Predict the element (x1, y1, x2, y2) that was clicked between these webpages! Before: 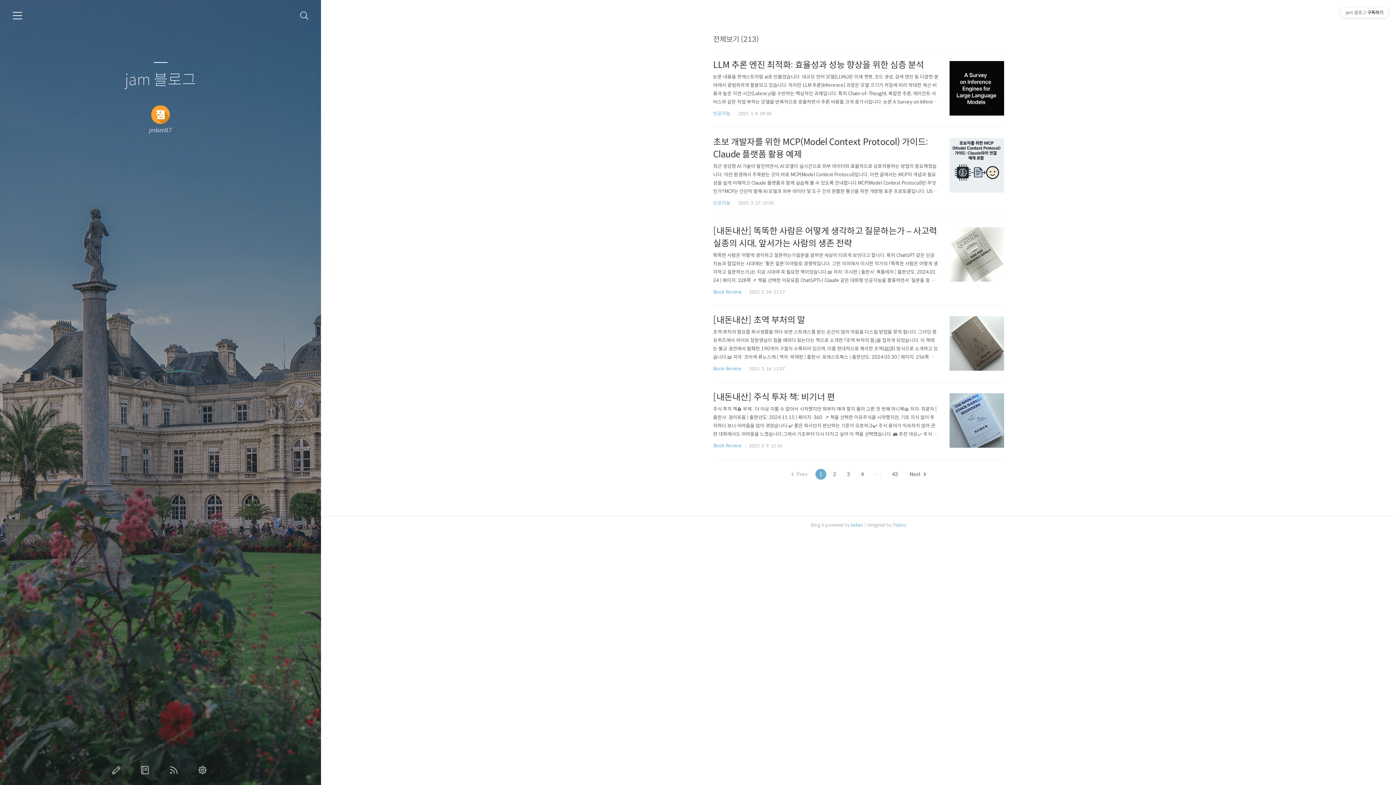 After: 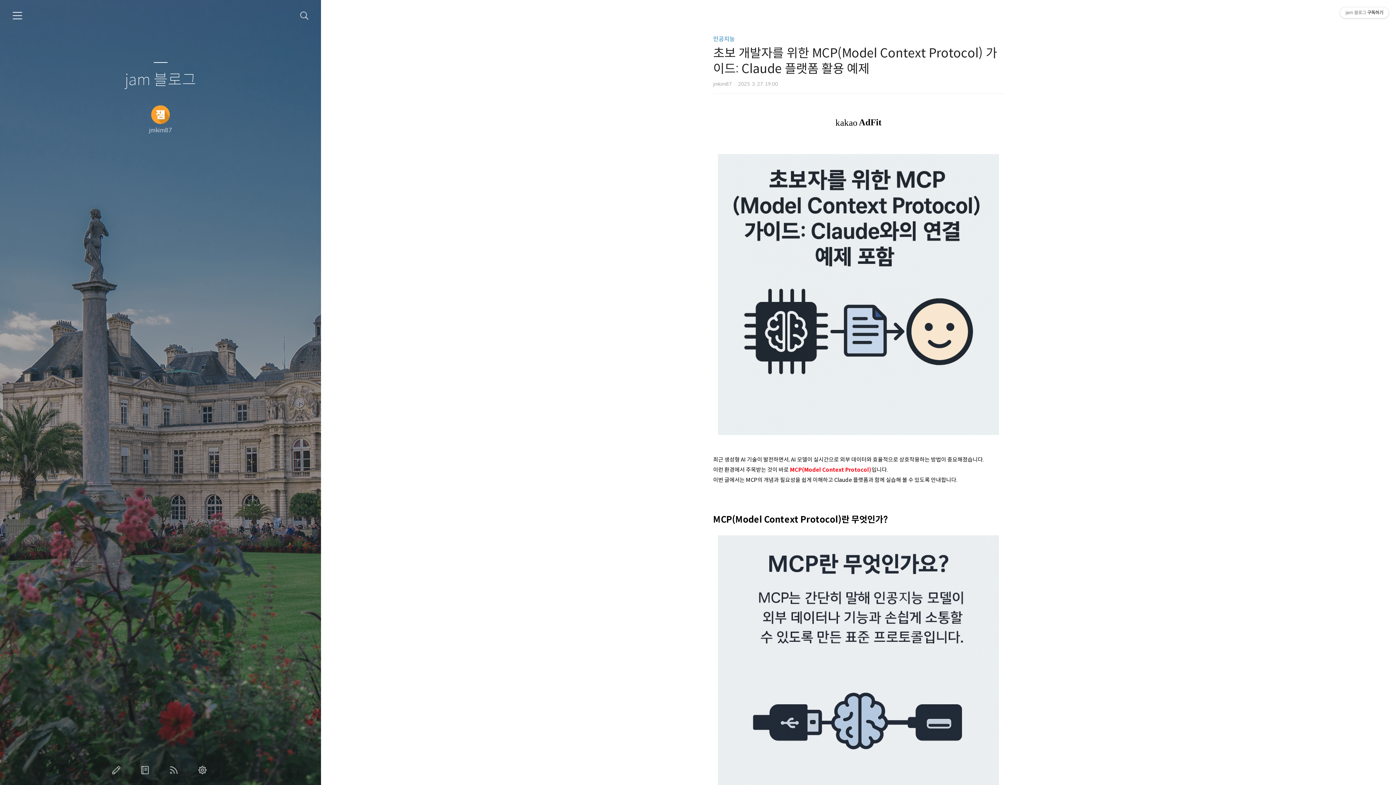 Action: label: 초보 개발자를 위한 MCP(Model Context Protocol) 가이드: Claude 플랫폼 활용 예제

​최근 생성형 AI 기술이 발전하면서, AI 모델이 실시간으로 외부 데이터와 효율적으로 상호작용하는 방법이 중요해졌습니다. 이런 환경에서 주목받는 것이 바로 MCP(Model Context Protocol)입니다. 이번 글에서는 MCP의 개념과 필요성을 쉽게 이해하고 Claude 플랫폼과 함께 실습해 볼 수 있도록 안내합니다.​MCP(Model Context Protocol)란 무엇인가?MCP는 간단히 말해 AI 모델과 외부 데이터 및 도구 간의 원활한 통신을 위한 개방형 표준 프로토콜입니다. USB-C가 다양한 장치를 하나로 통합하는 것처럼, MCP는 AI가 여러 데이터 소스에 간편하게 접근할 수 있도록 표준화된 인터페이스를 제공합니다.예컨대 회사 내부 데이터베이스나 웹 API 등을 AI 챗봇에 쉽게 .. bbox: (713, 136, 938, 195)